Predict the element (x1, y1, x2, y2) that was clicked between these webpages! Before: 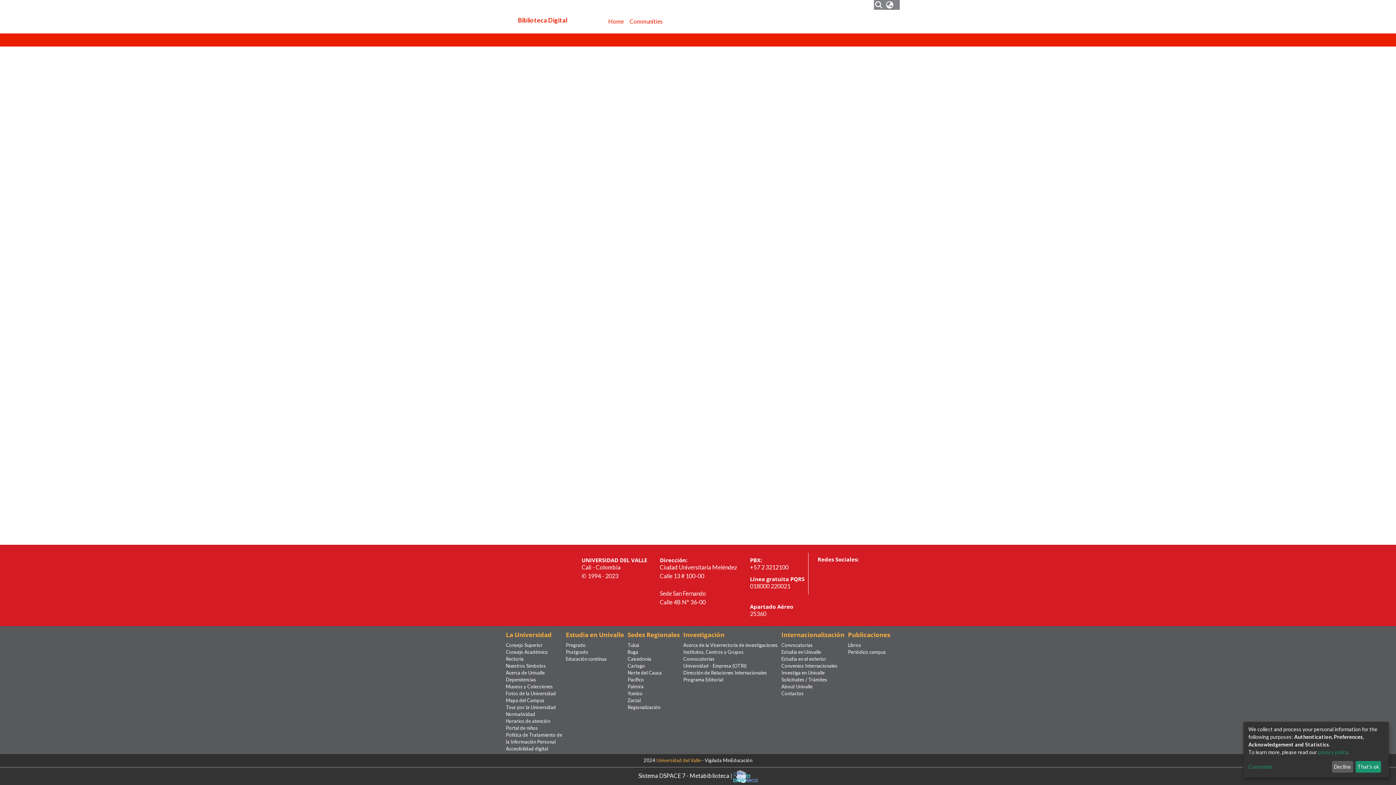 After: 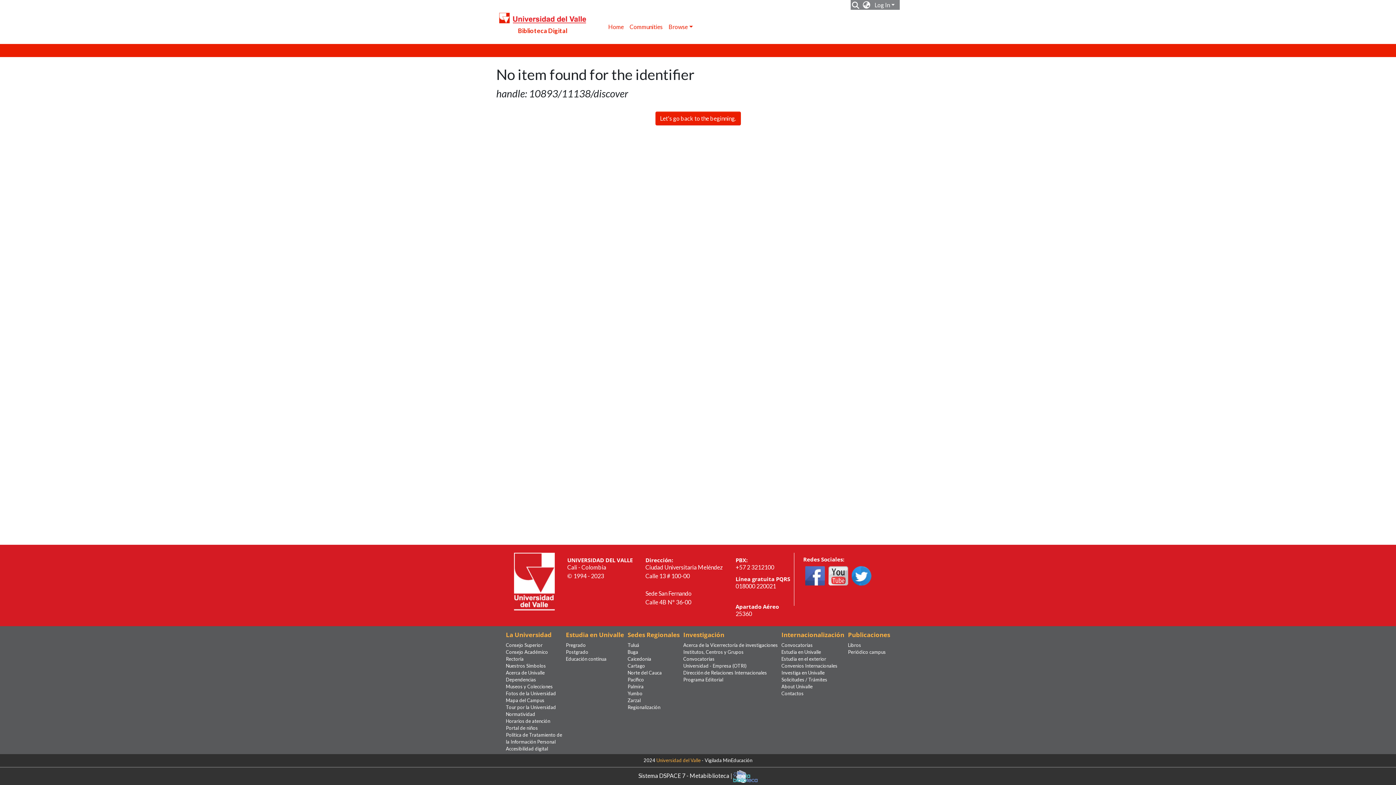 Action: bbox: (1355, 761, 1381, 773) label: That's ok